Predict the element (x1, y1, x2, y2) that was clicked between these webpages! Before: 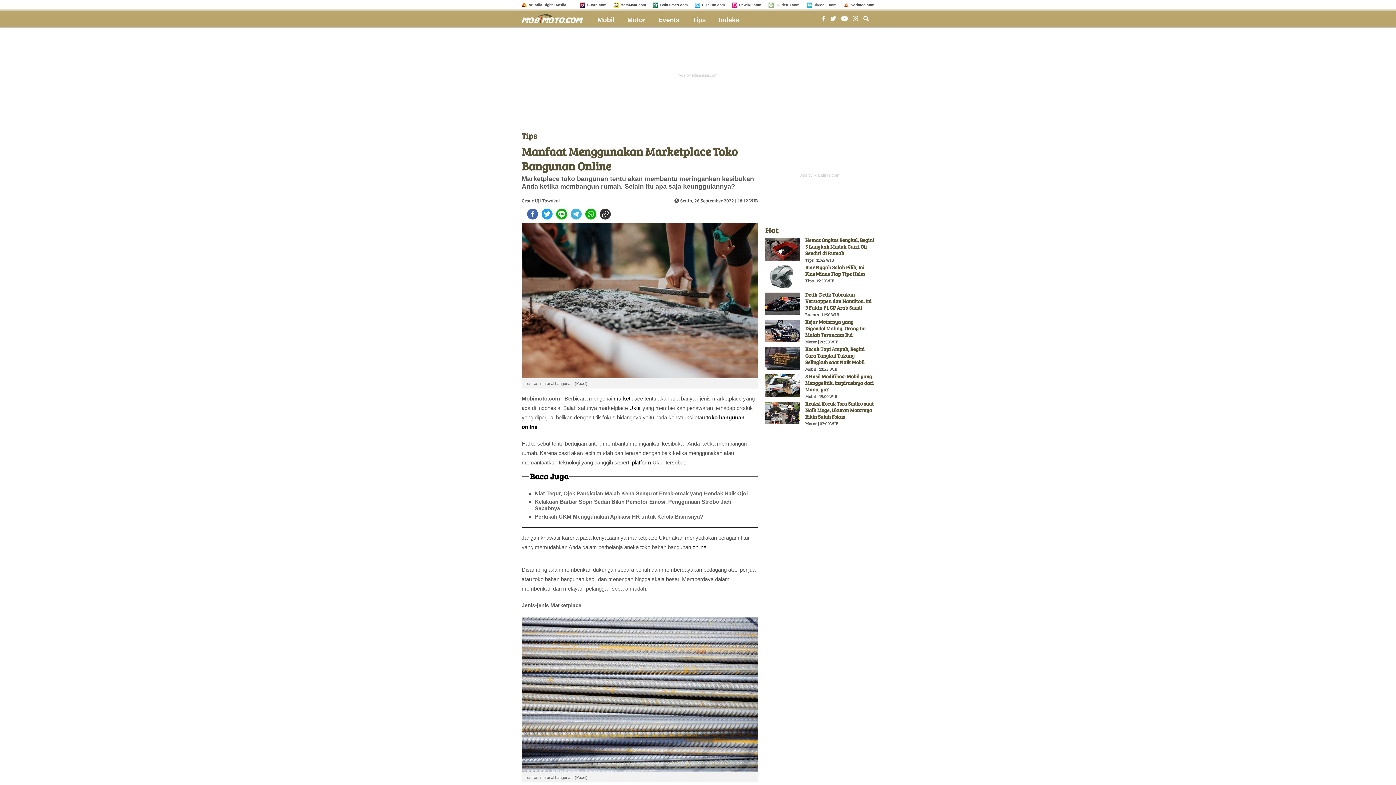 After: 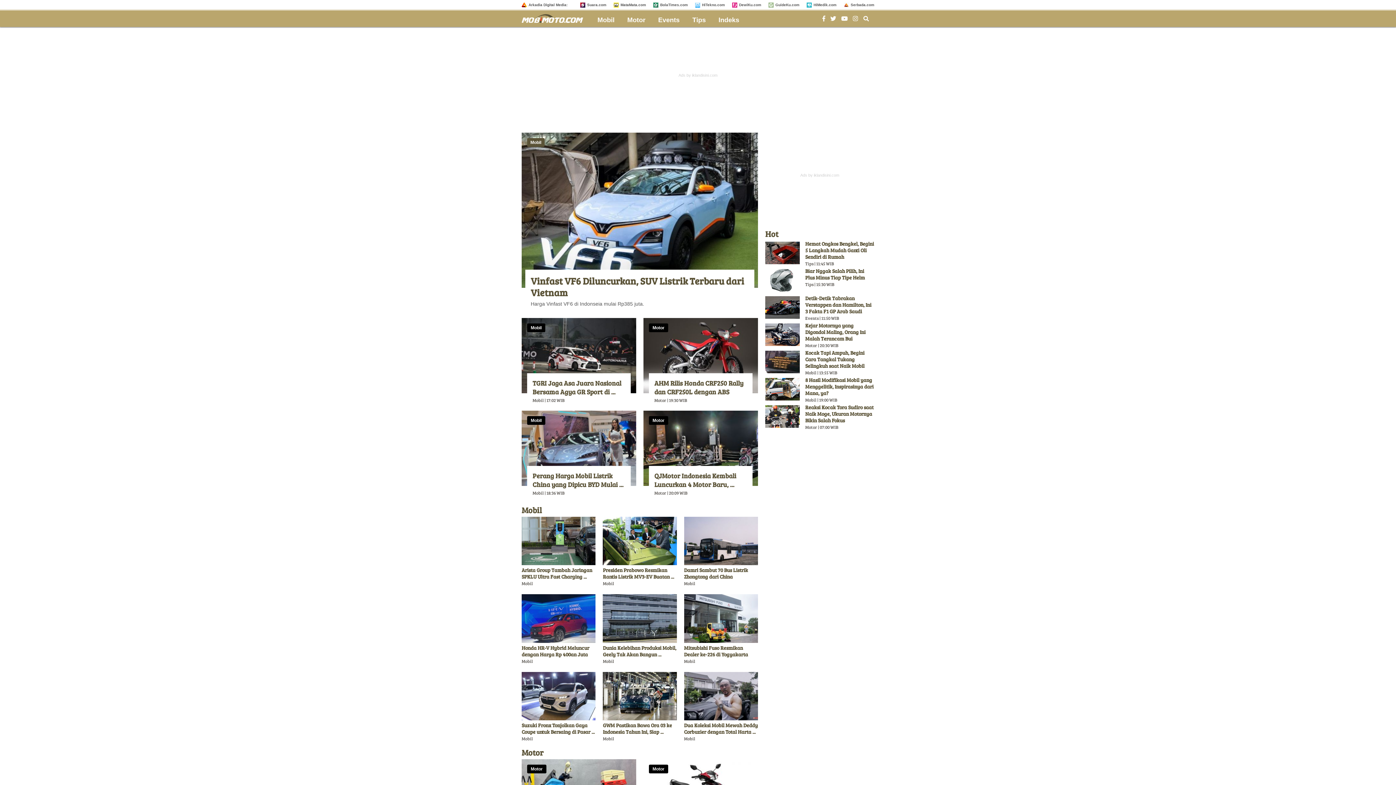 Action: bbox: (521, 12, 588, 22)